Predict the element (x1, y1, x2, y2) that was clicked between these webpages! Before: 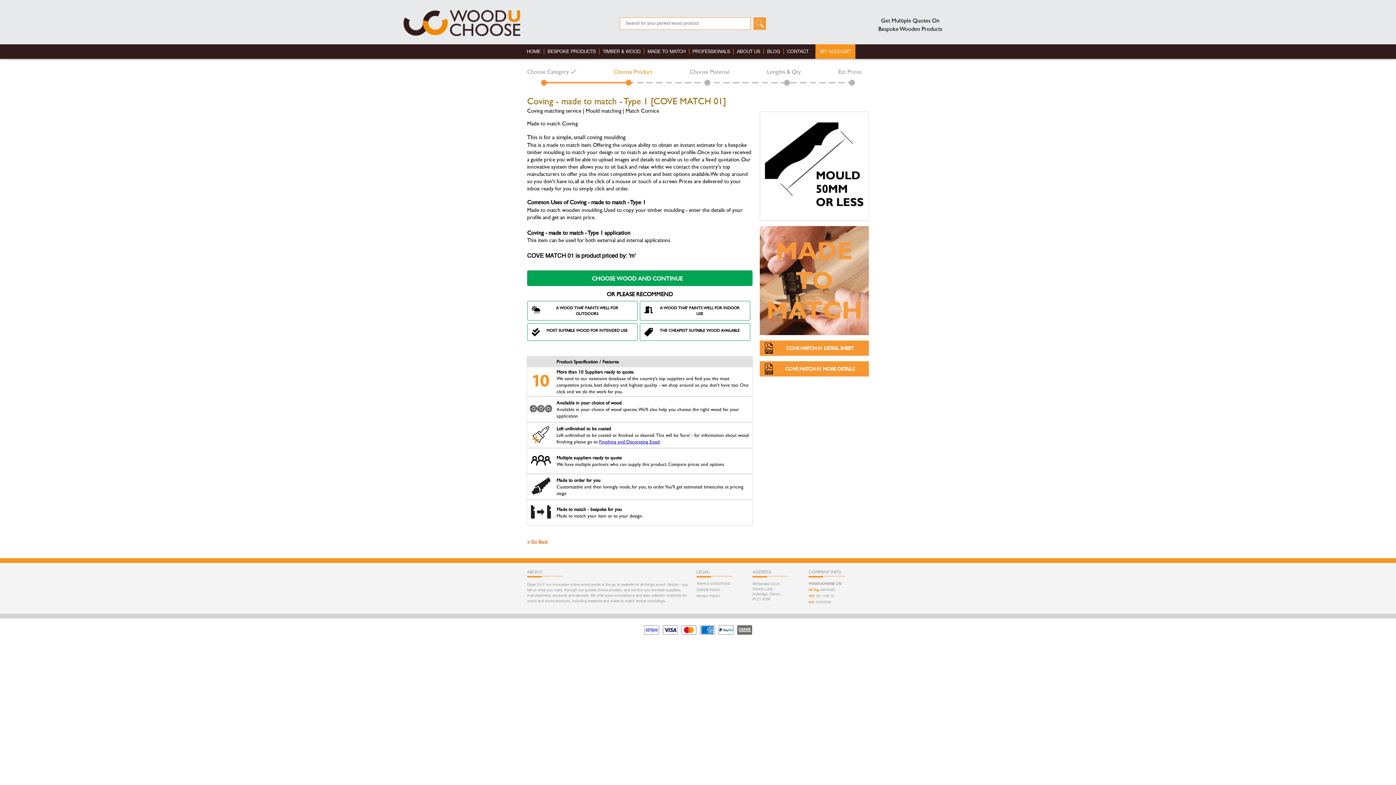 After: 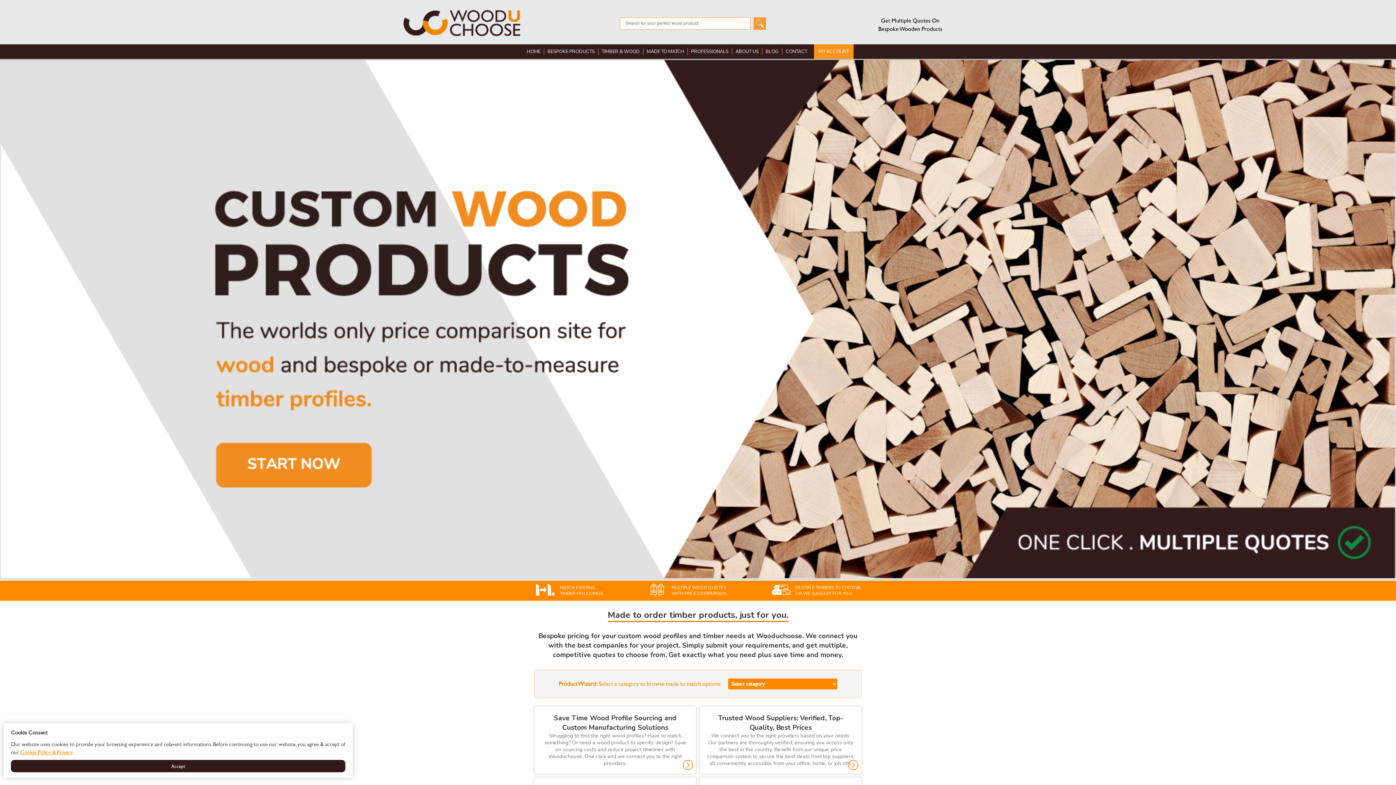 Action: bbox: (403, 29, 520, 37)